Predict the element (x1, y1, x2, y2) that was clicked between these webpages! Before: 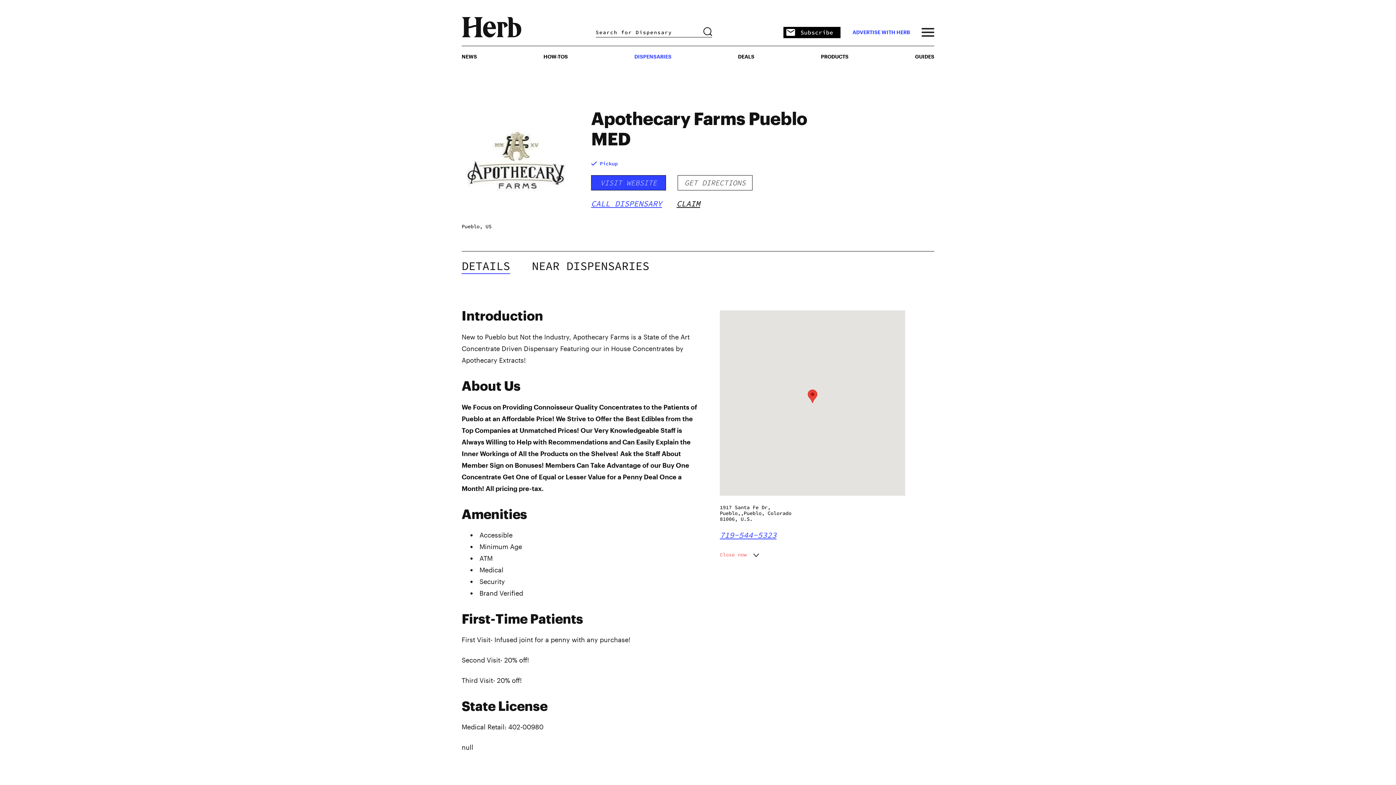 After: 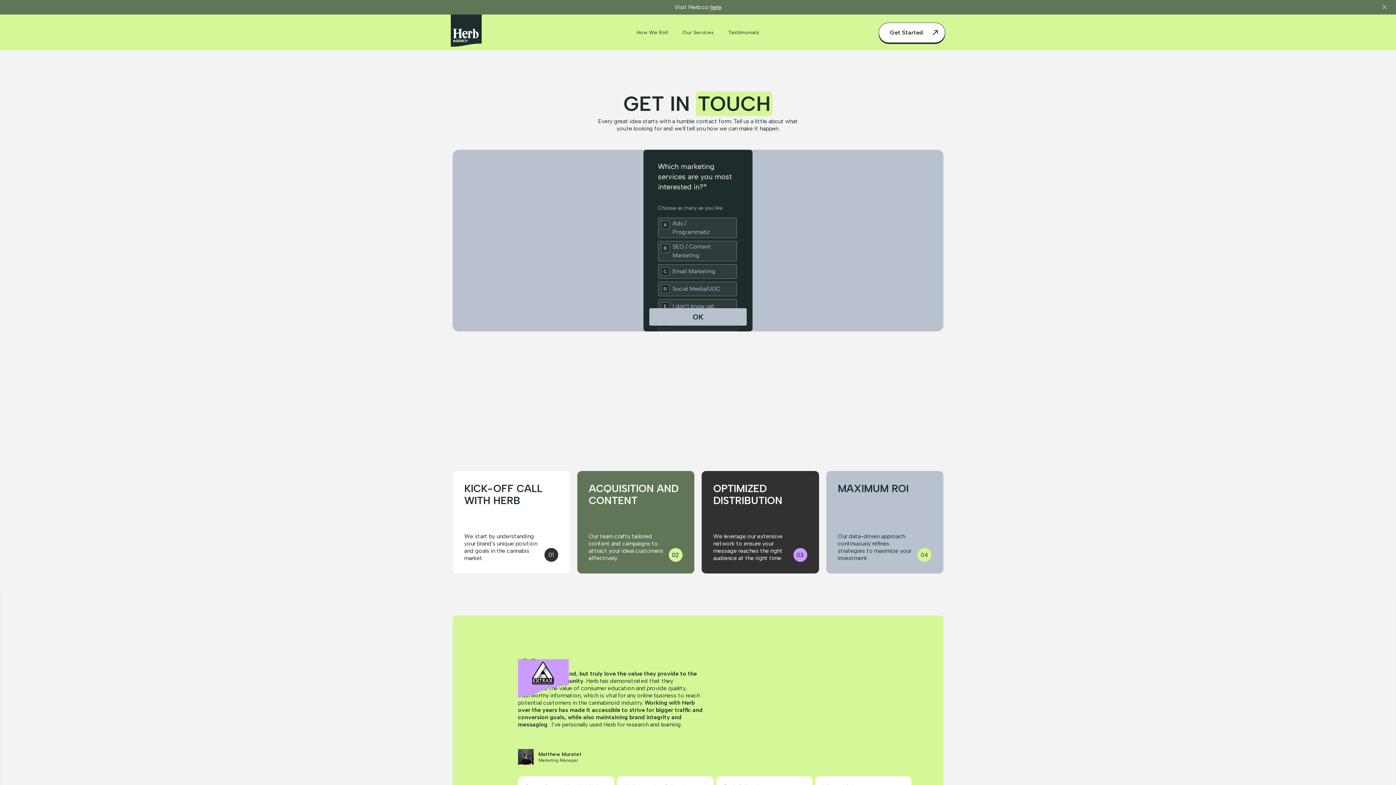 Action: label: ADVERTISE WITH HERB bbox: (852, 29, 910, 35)